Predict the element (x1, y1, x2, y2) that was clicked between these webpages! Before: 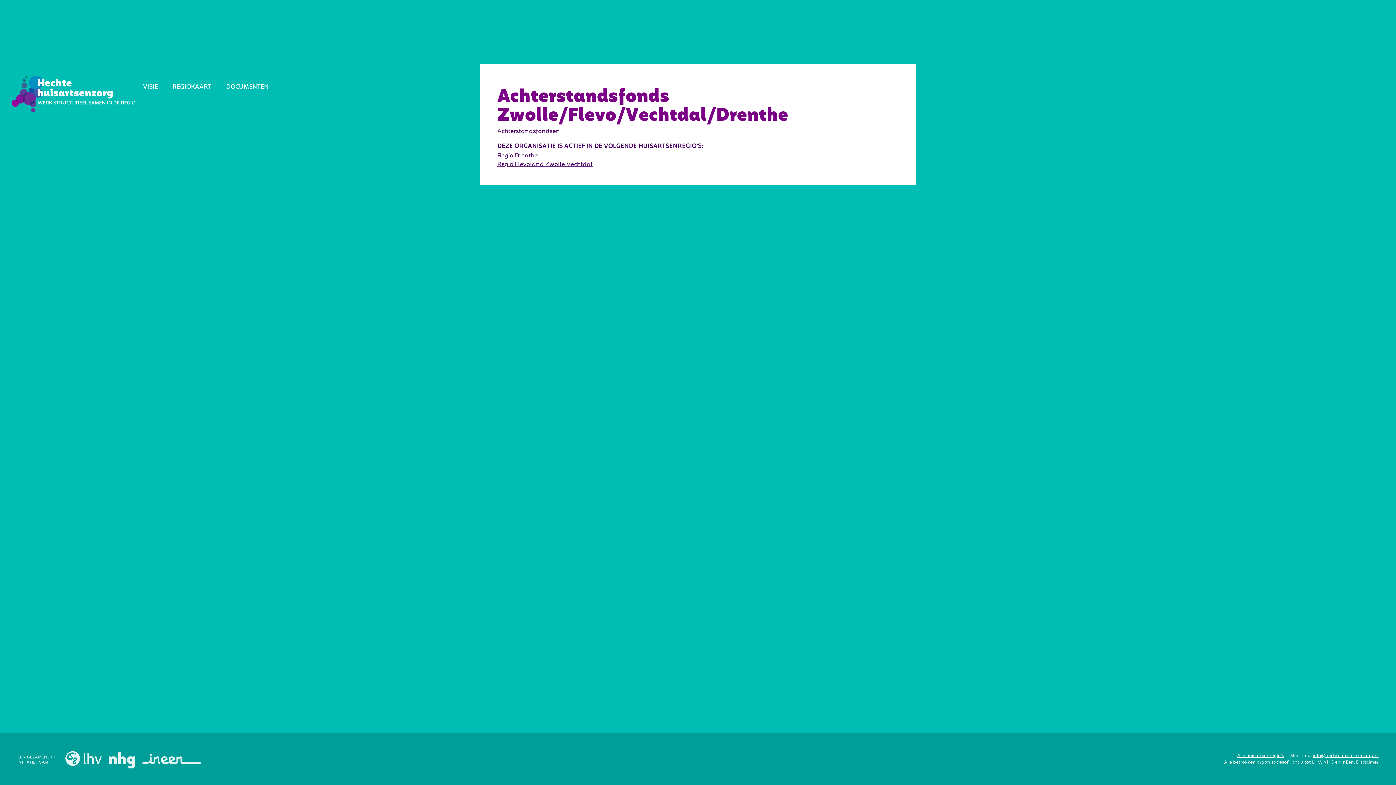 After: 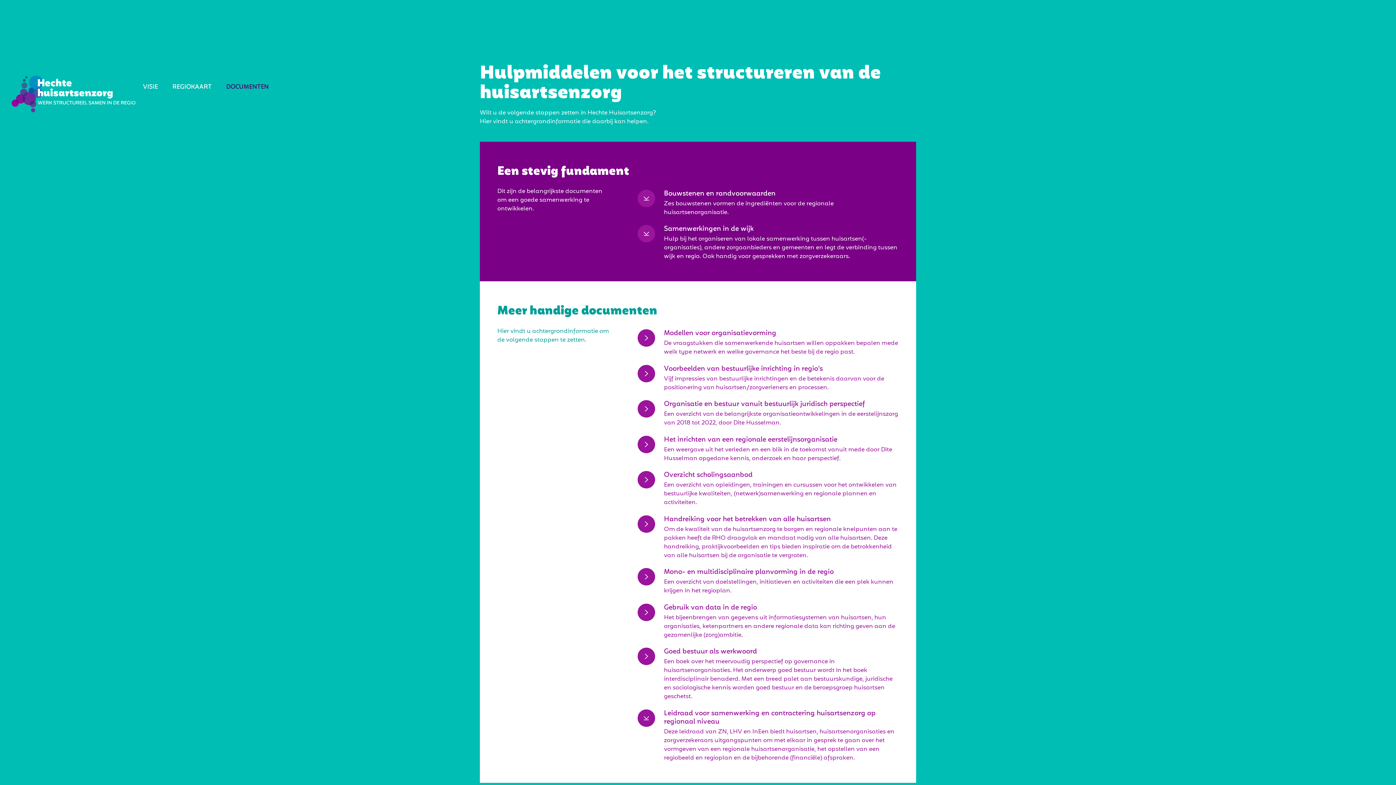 Action: bbox: (219, 75, 276, 98) label: DOCUMENTEN